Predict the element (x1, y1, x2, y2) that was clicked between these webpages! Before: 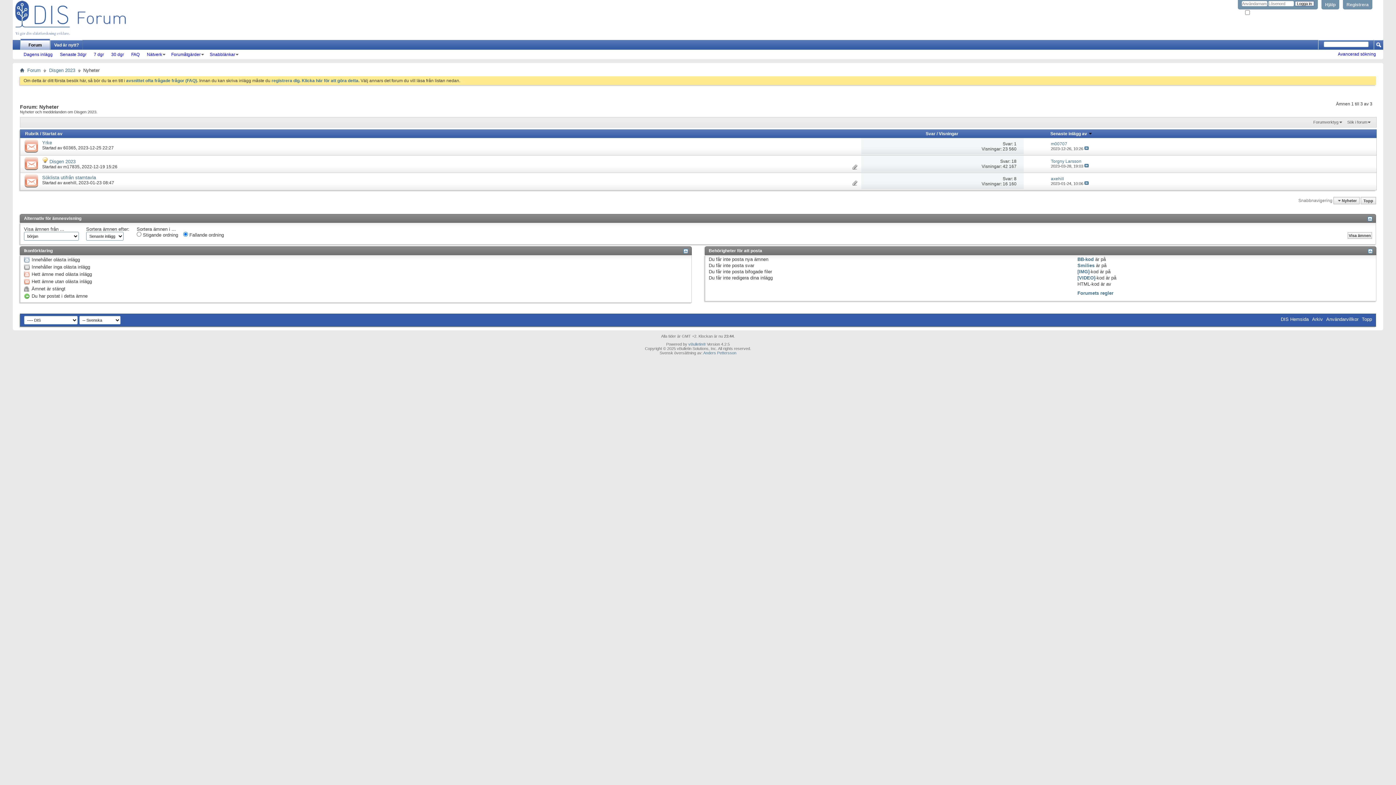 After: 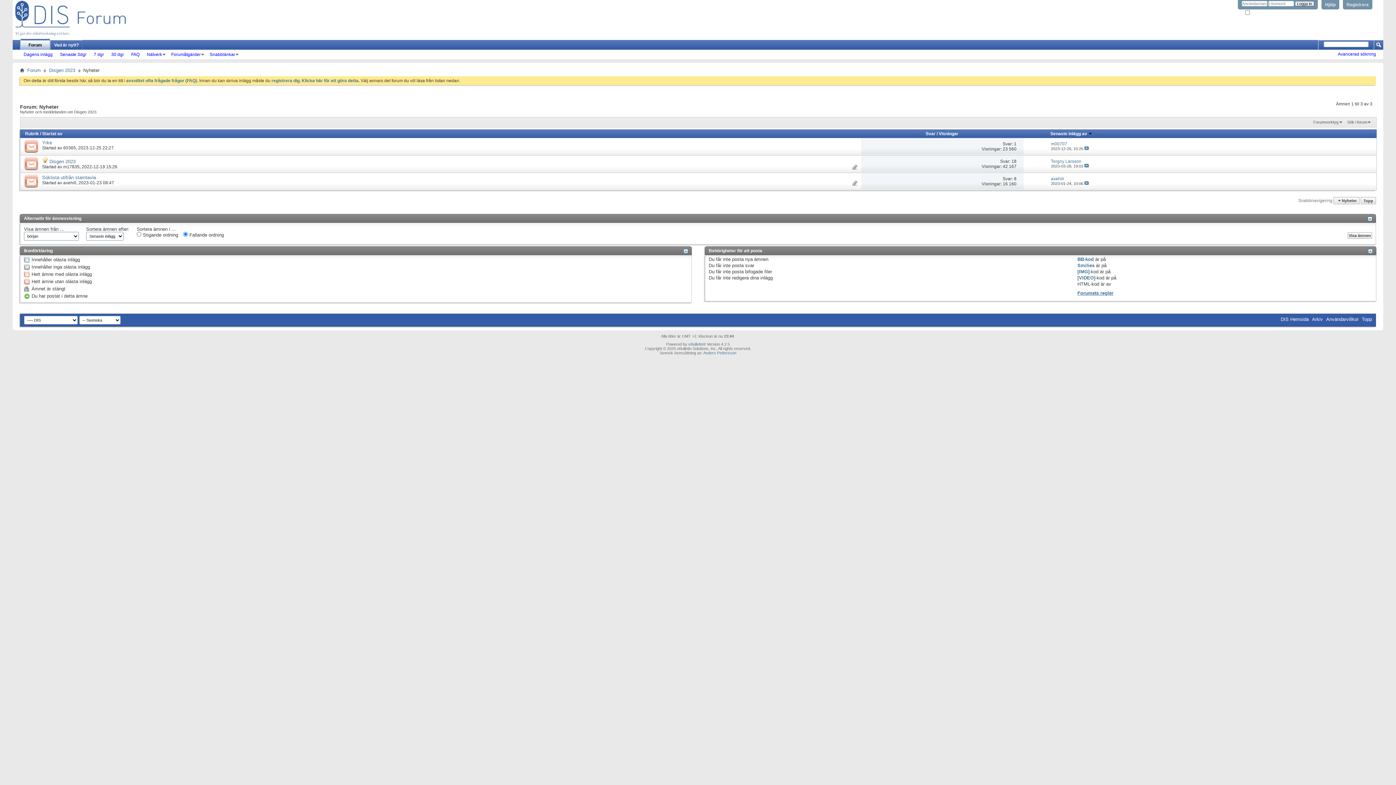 Action: bbox: (1077, 290, 1113, 295) label: Forumets regler